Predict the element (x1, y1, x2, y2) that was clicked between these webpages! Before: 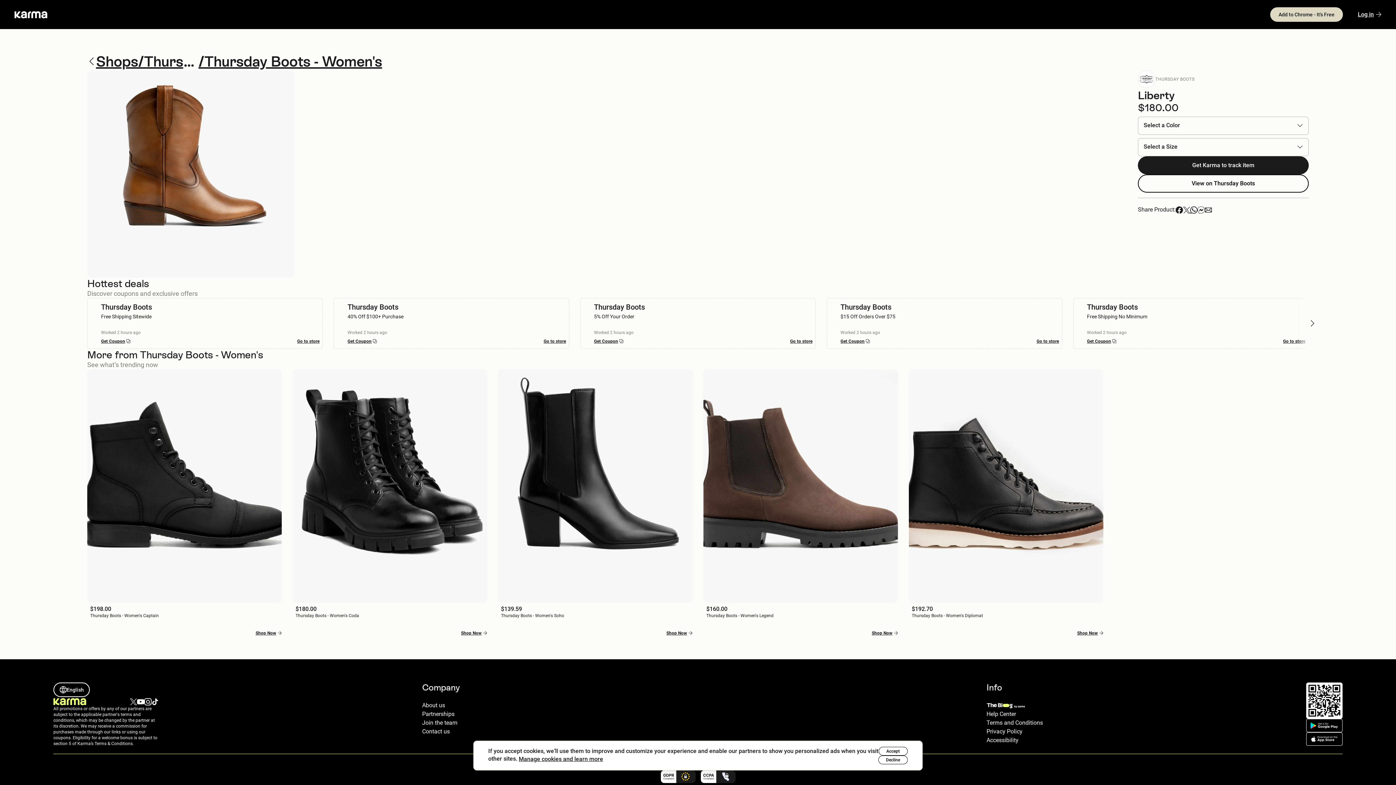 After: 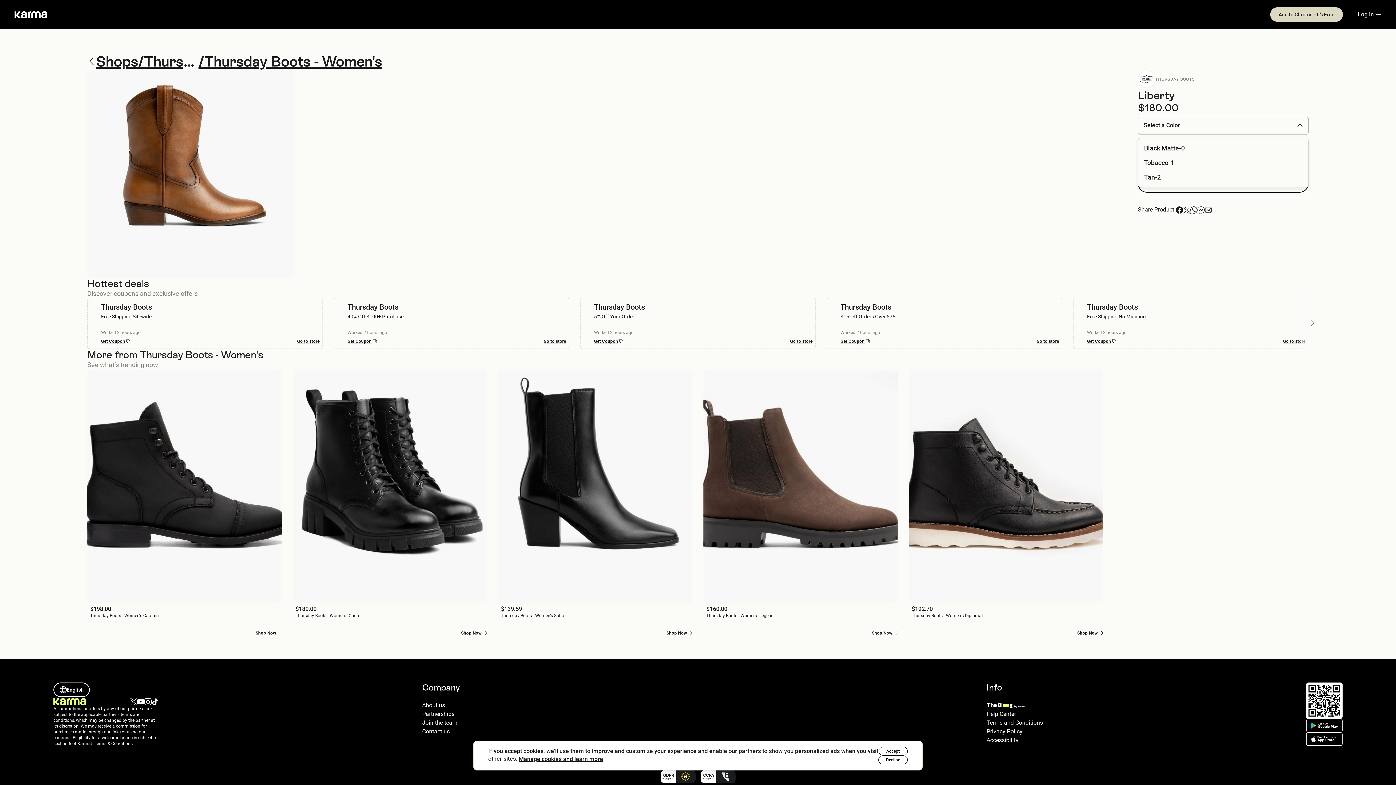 Action: label: Select a Color bbox: (1138, 116, 1309, 134)